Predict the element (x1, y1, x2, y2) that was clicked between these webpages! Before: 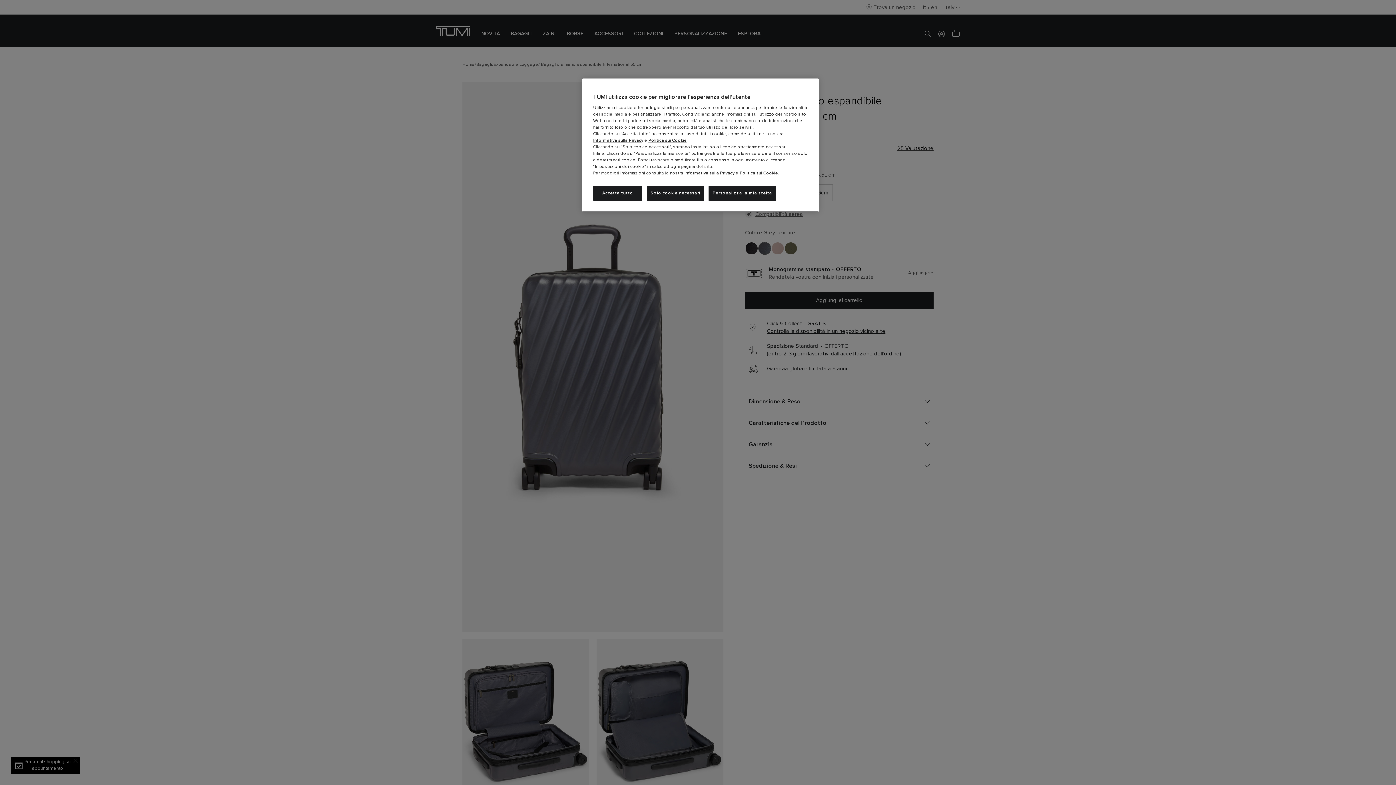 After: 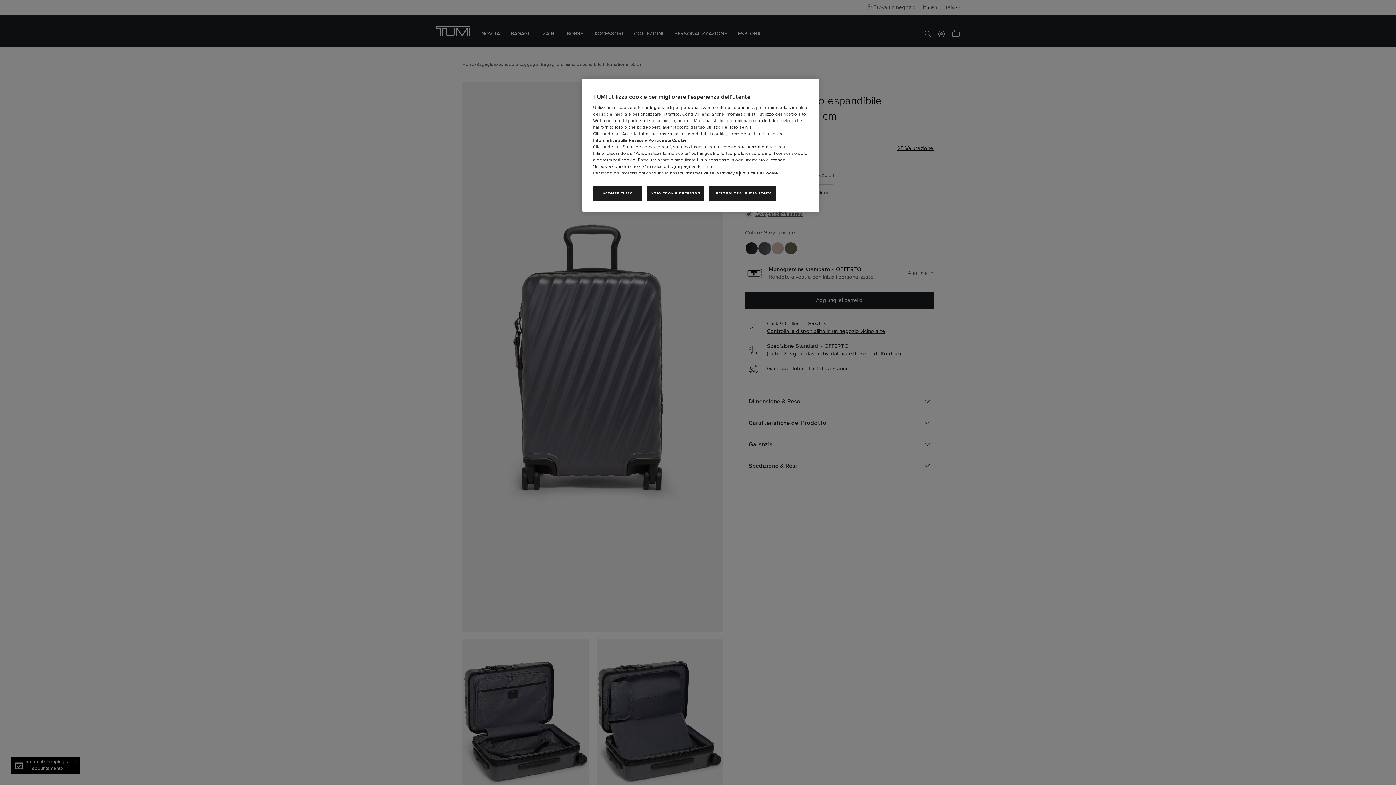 Action: bbox: (739, 171, 778, 175) label: Politica sui Cookie